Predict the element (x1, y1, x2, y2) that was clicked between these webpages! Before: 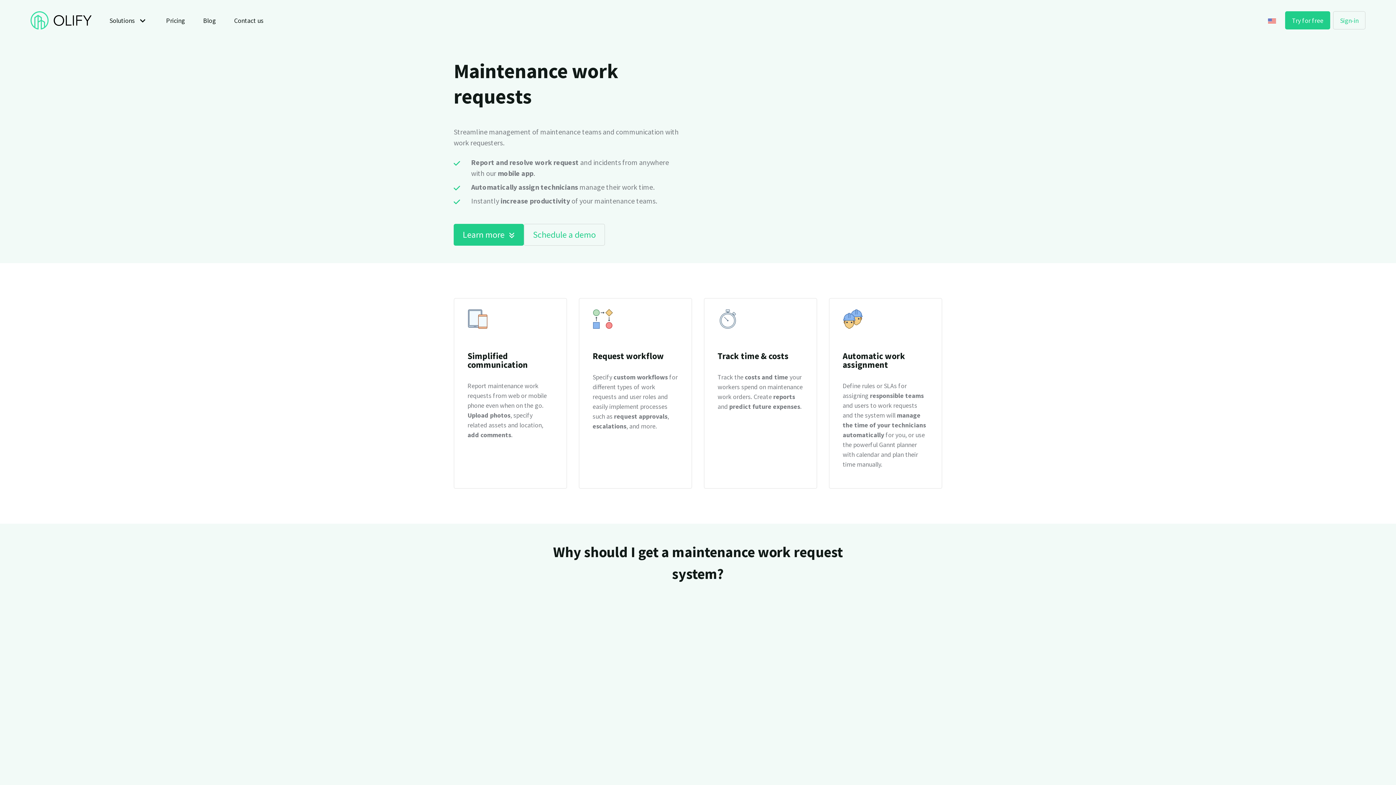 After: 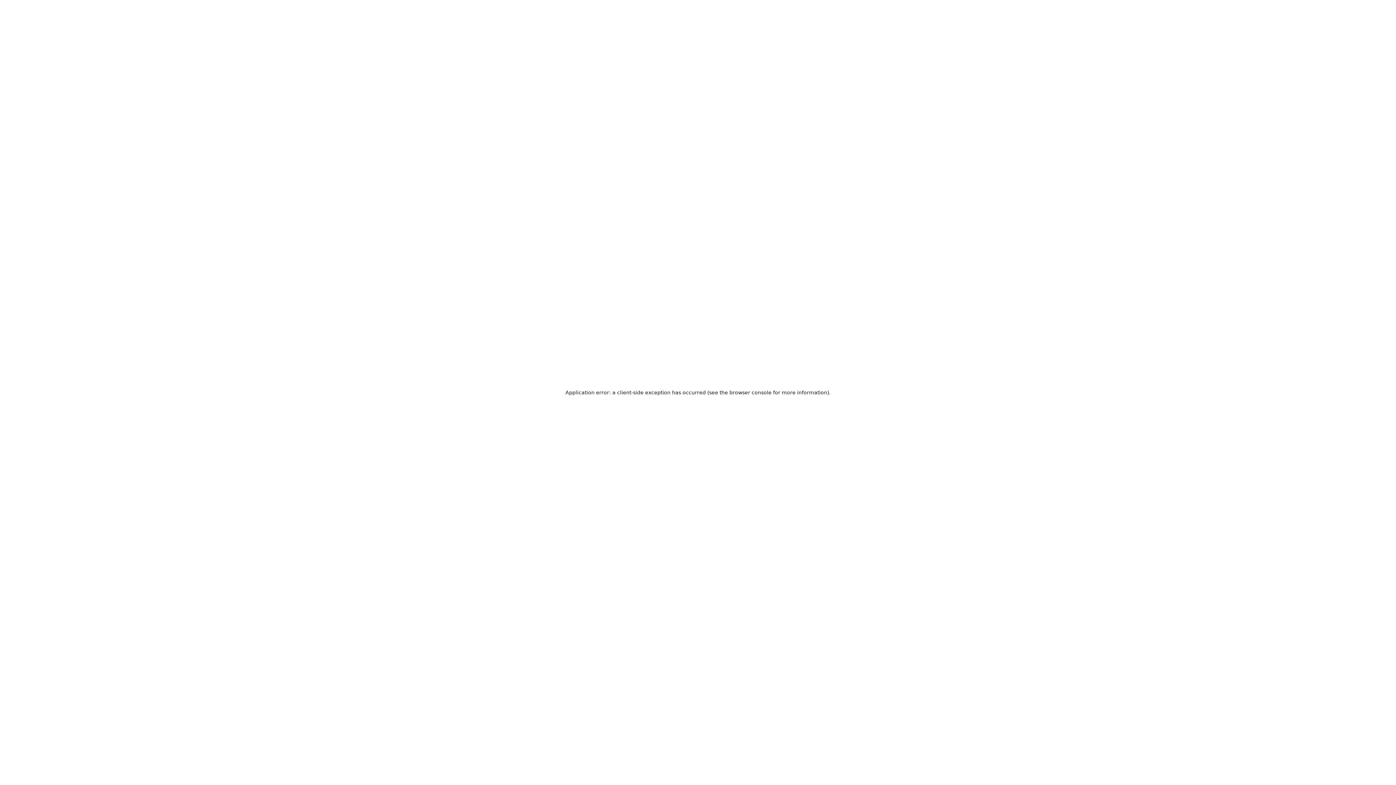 Action: label: Try for free bbox: (1285, 11, 1330, 29)